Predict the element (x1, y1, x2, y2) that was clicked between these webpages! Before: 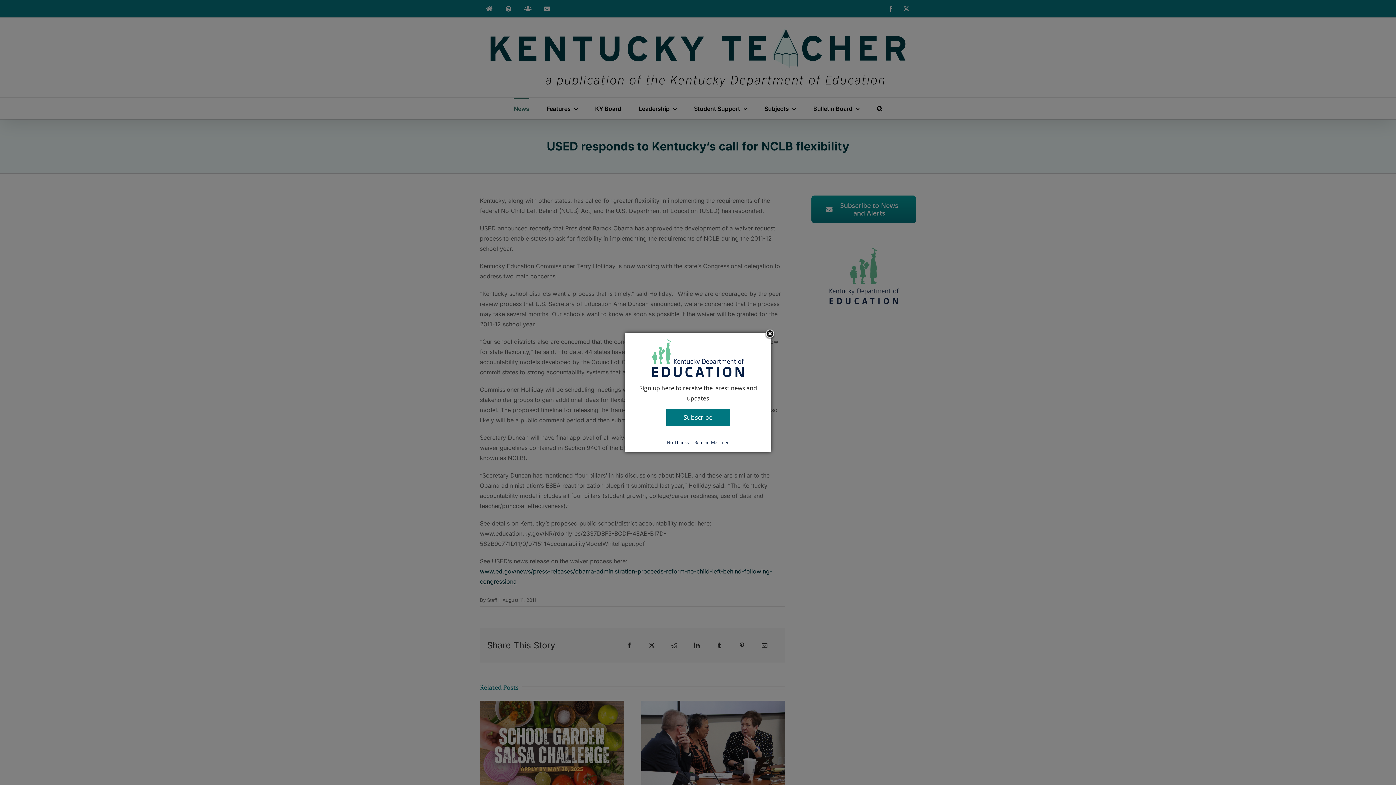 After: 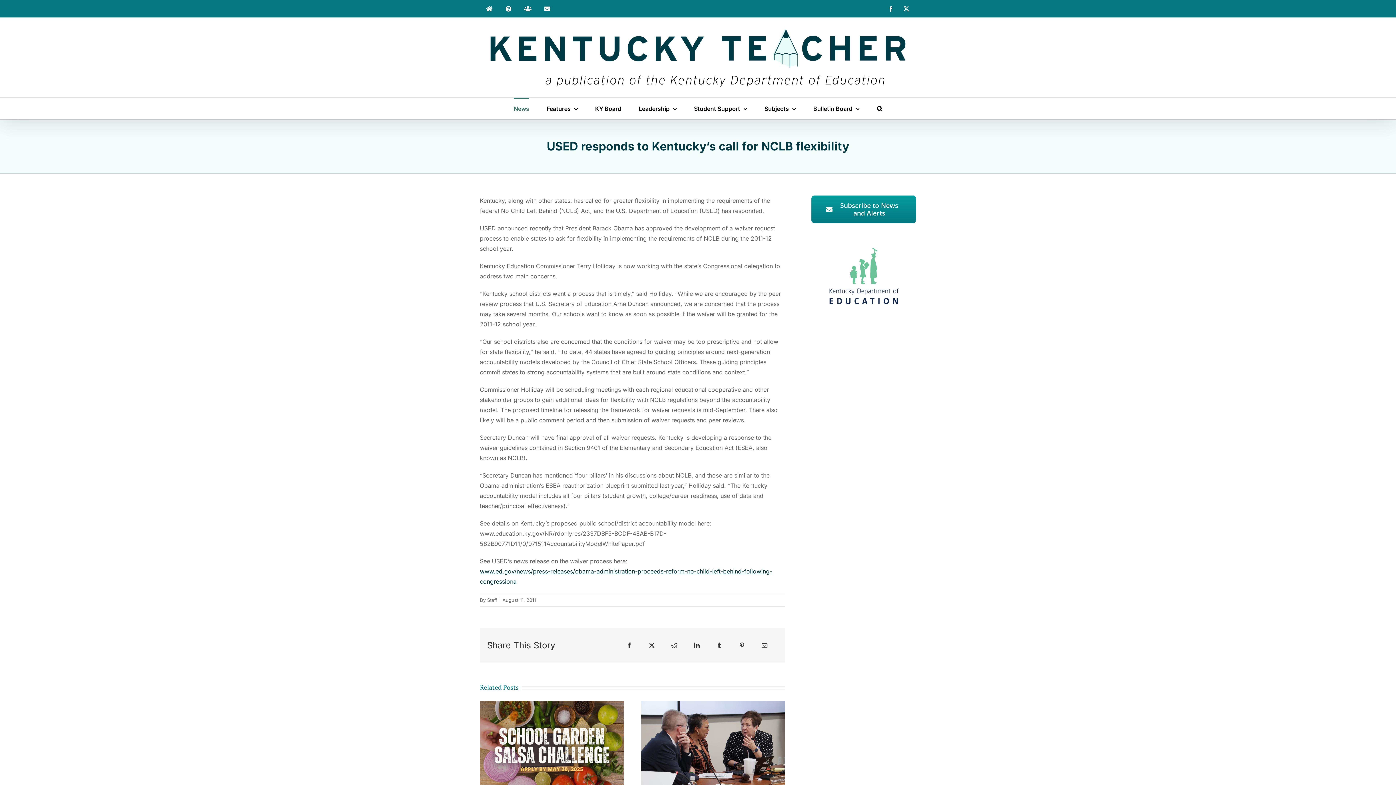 Action: label: Remind Me Later bbox: (692, 439, 731, 446)